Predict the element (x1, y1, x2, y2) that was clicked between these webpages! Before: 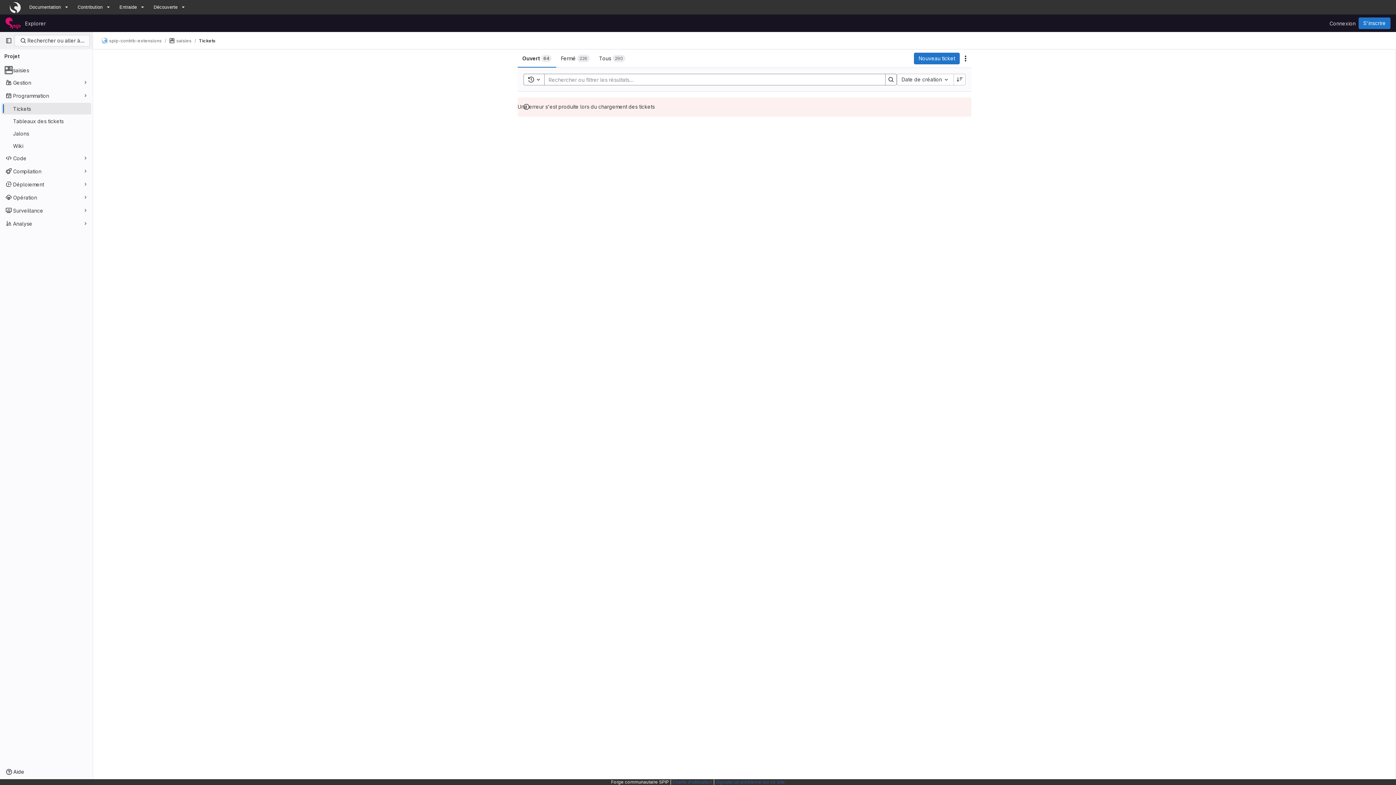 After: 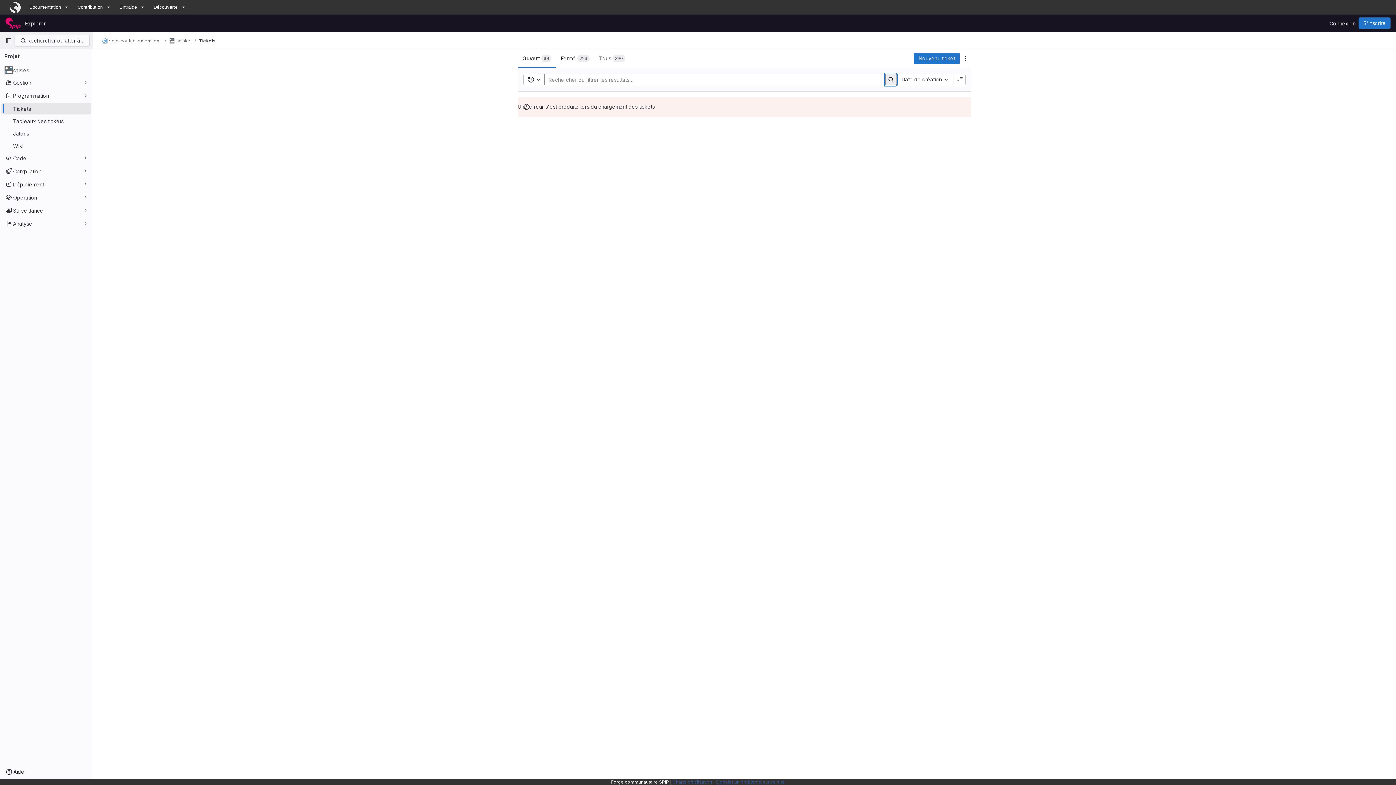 Action: label: Search bbox: (885, 73, 897, 85)